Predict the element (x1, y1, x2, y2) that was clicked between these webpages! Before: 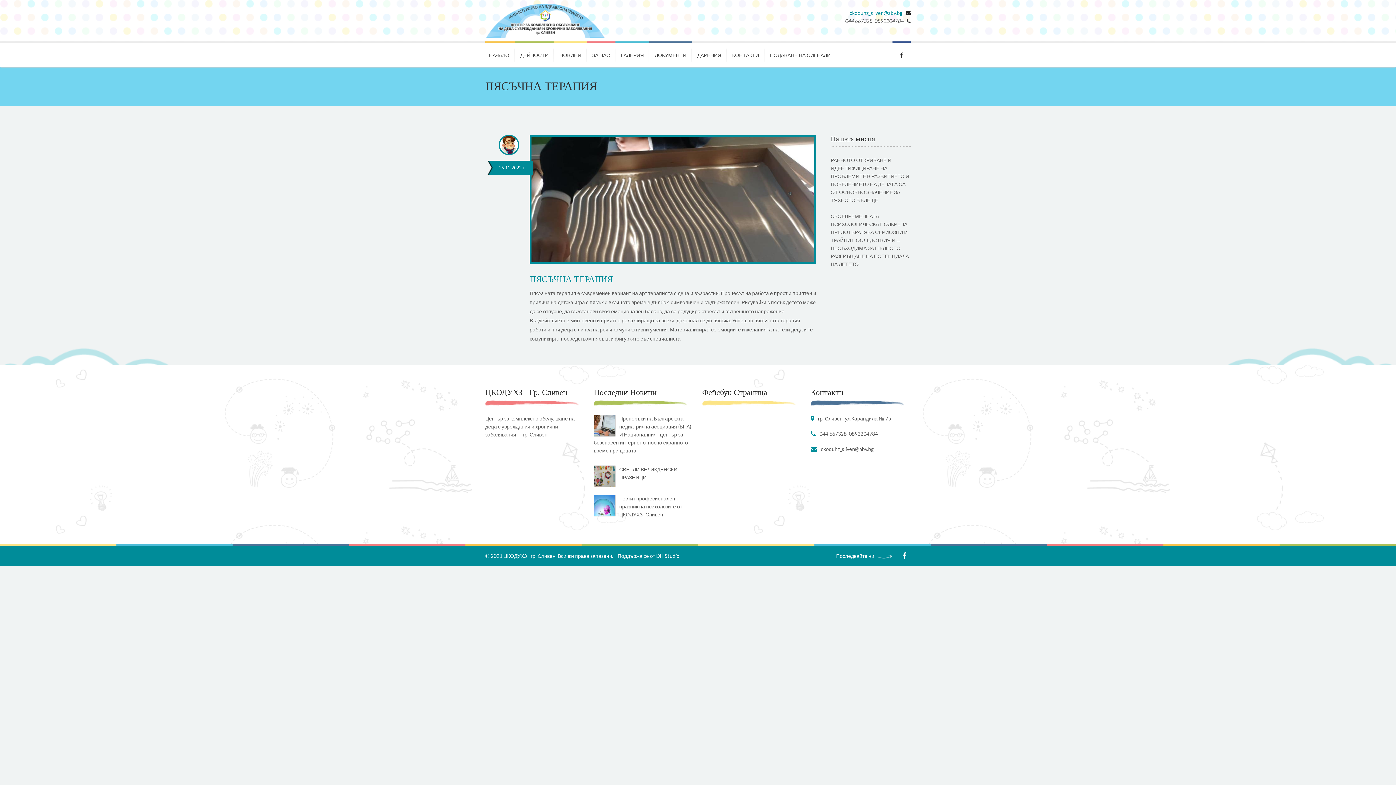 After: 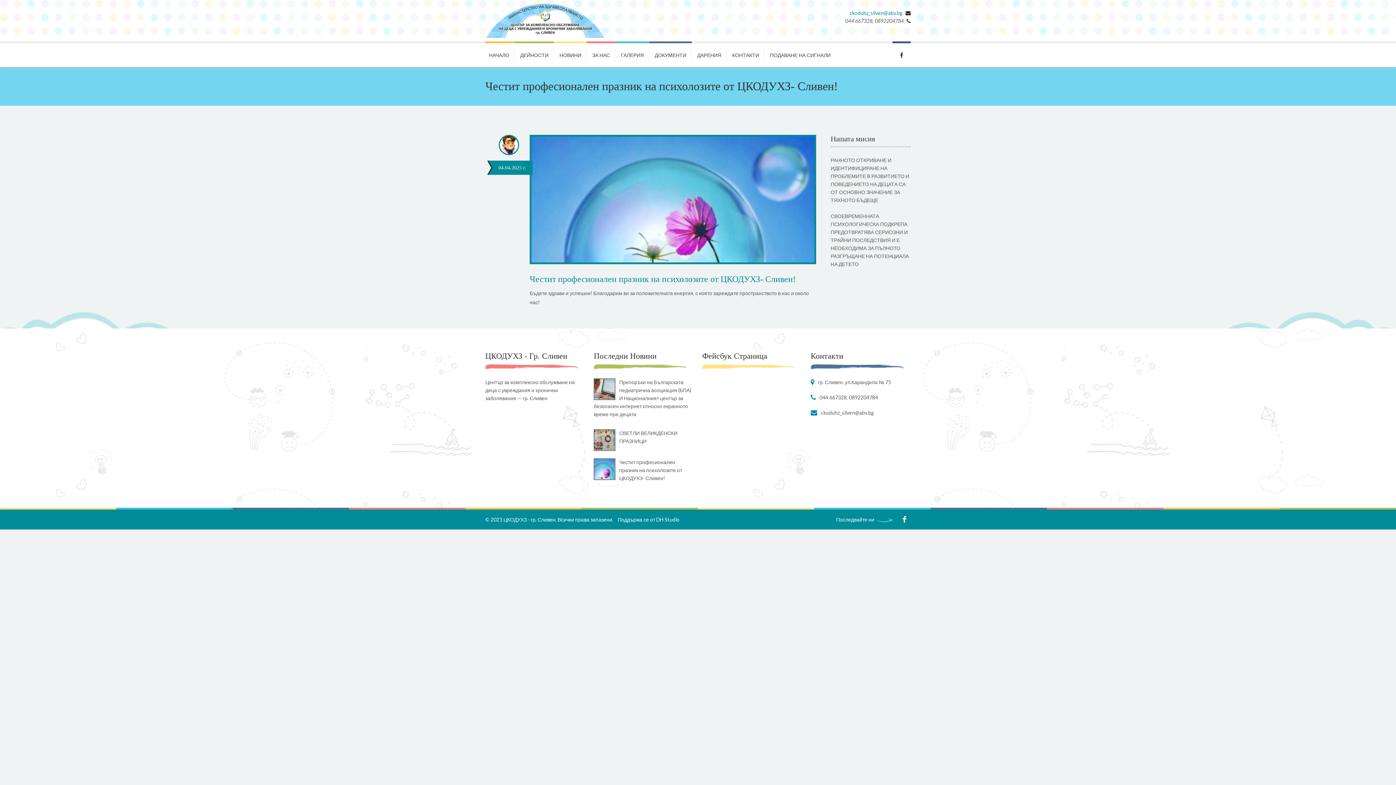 Action: bbox: (619, 495, 682, 517) label: Честит професионален празник на психолозите от ЦКОДУХЗ- Сливен!